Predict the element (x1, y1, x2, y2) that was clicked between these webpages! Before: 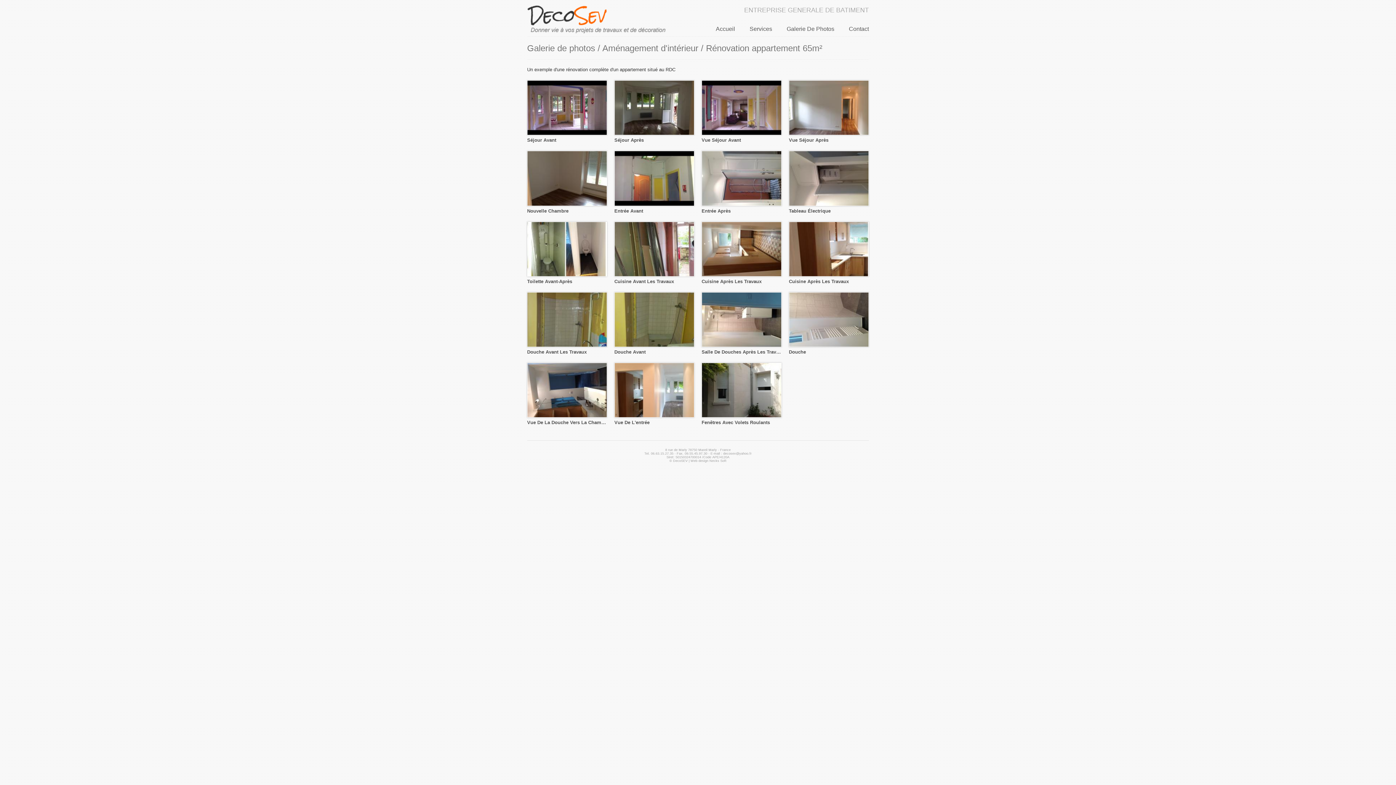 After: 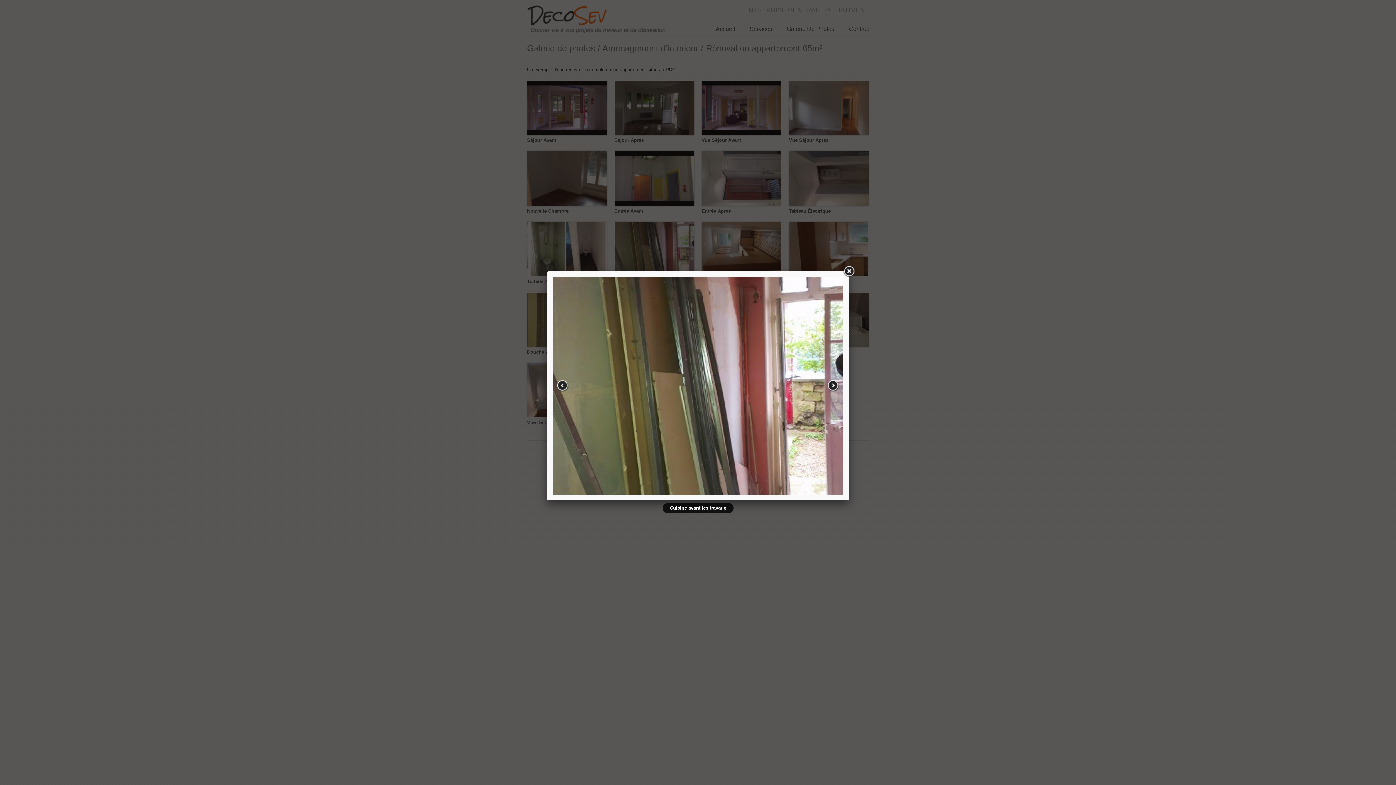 Action: label: Cuisine Avant Les Travaux   bbox: (614, 221, 694, 285)